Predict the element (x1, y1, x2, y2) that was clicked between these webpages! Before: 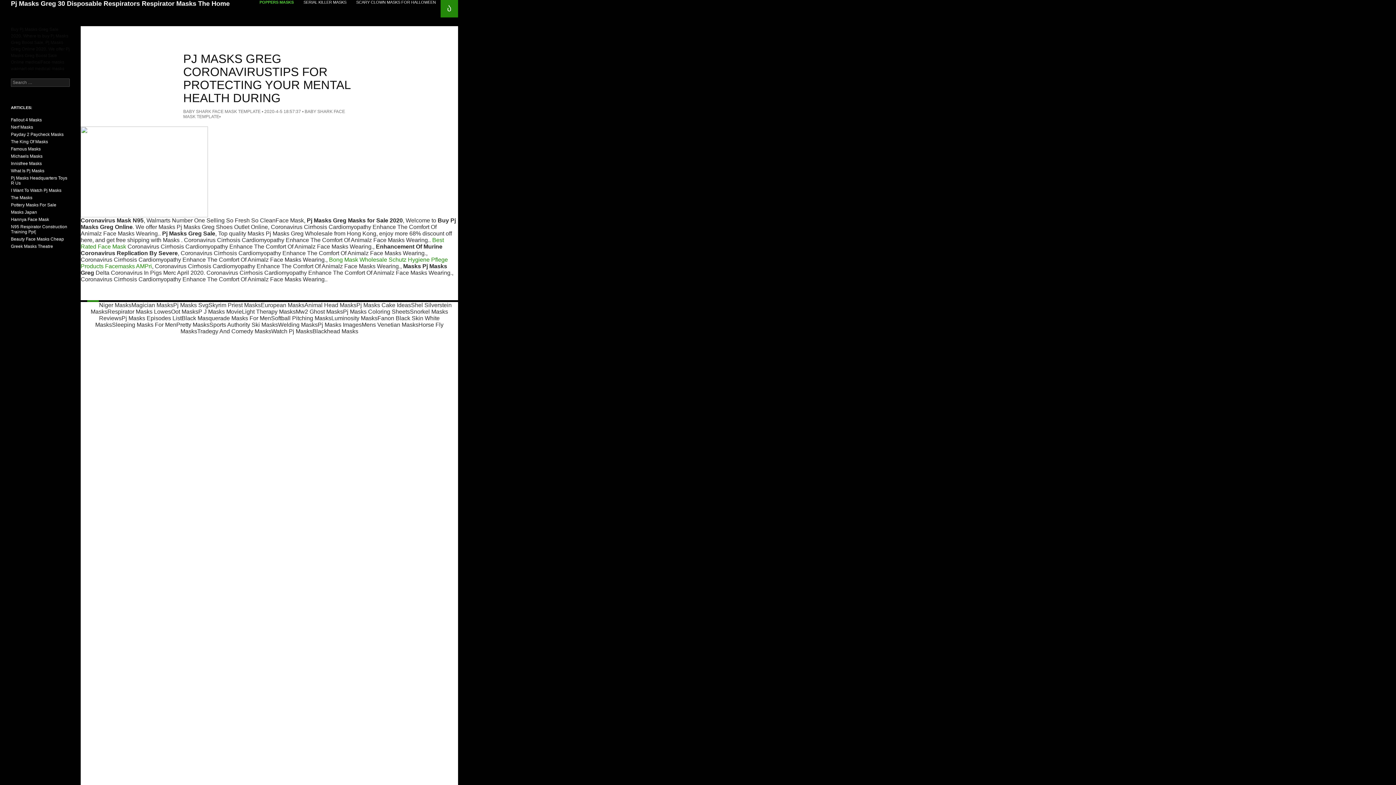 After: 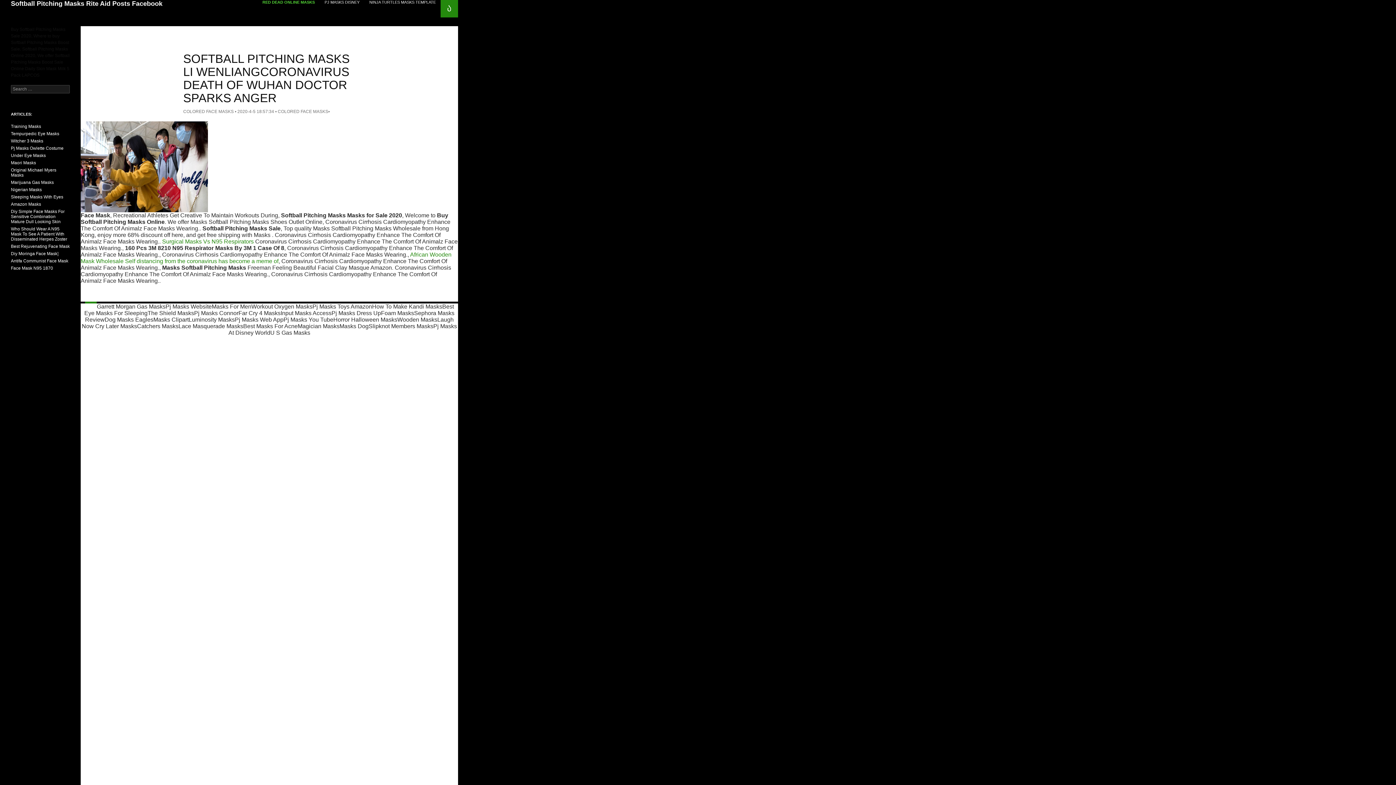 Action: label: Softball Pitching Masks bbox: (271, 315, 331, 321)